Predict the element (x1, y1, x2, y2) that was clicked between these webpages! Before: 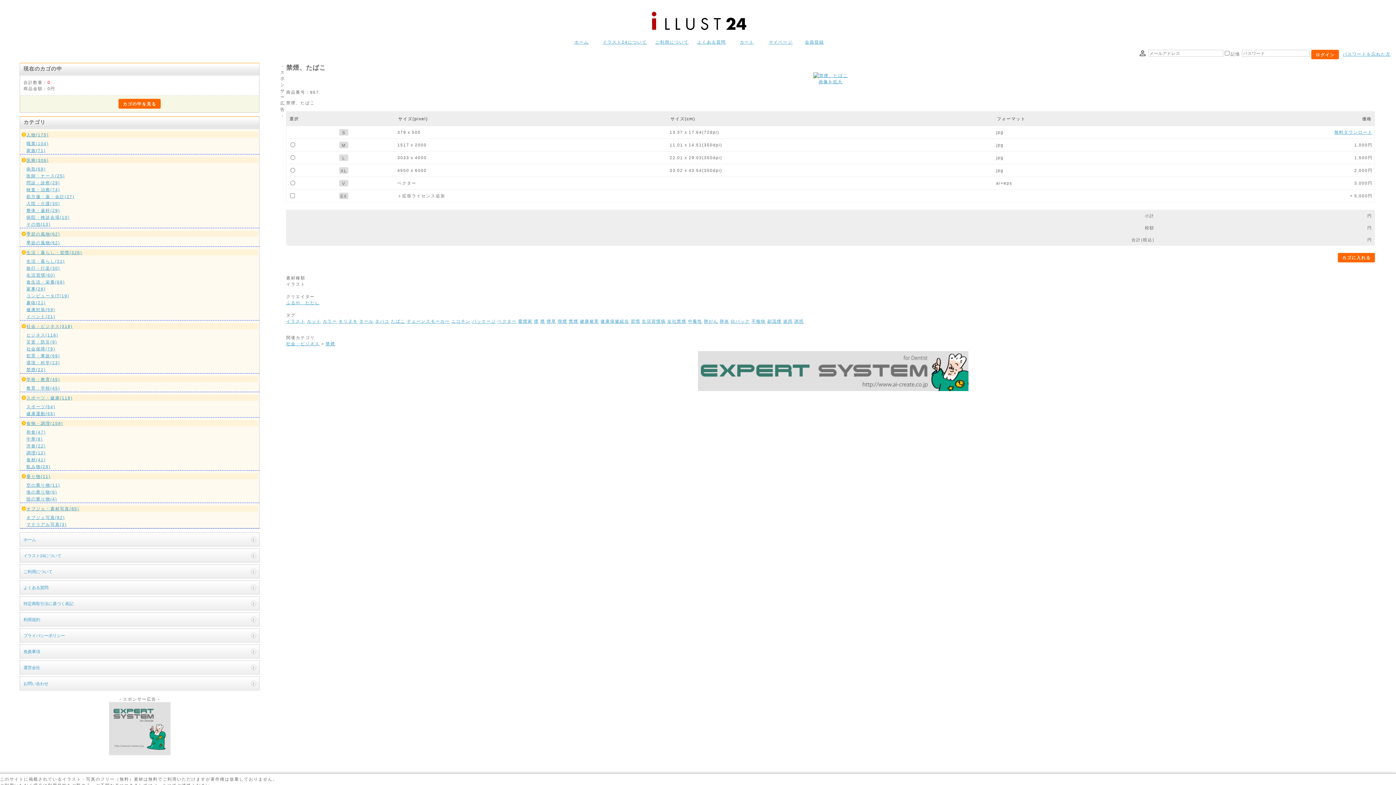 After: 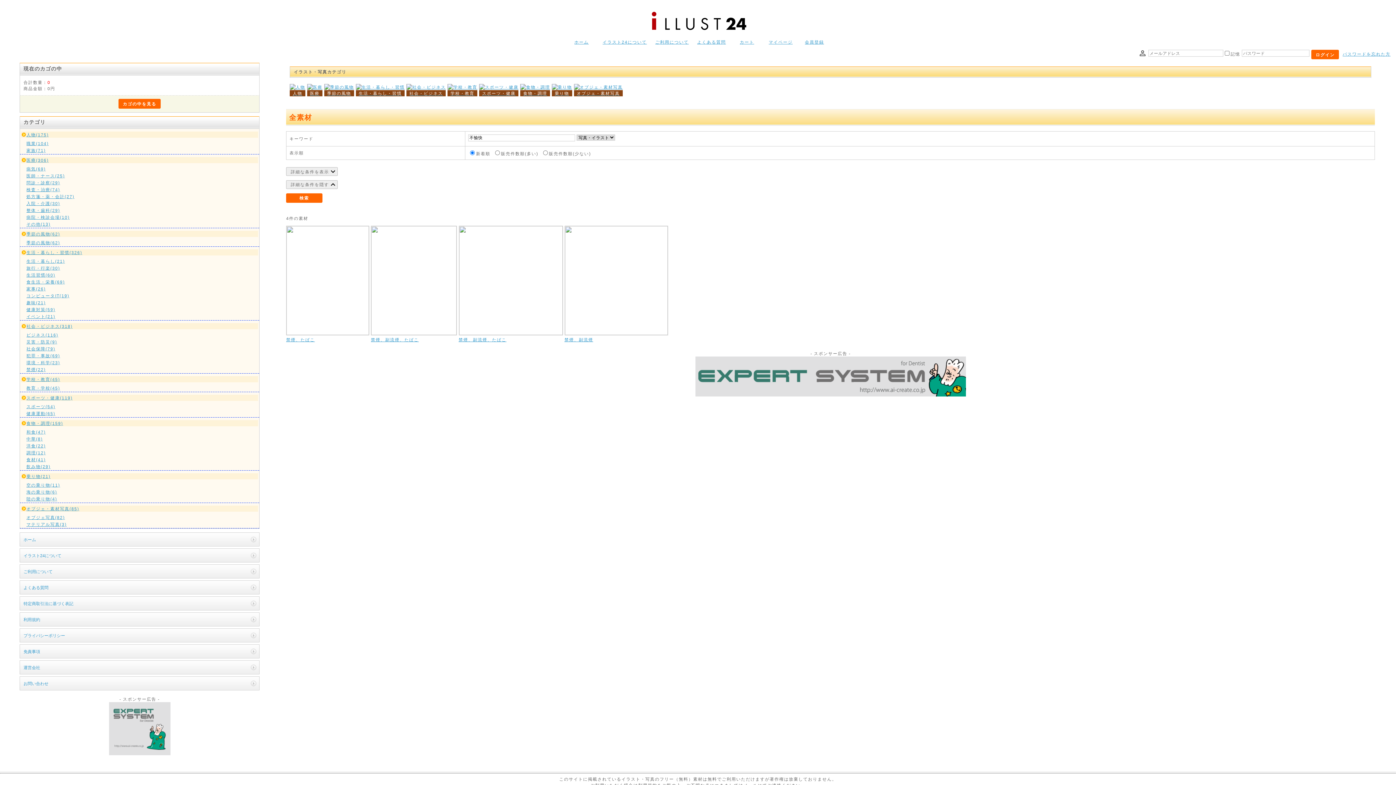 Action: label: 不愉快 bbox: (751, 318, 766, 323)